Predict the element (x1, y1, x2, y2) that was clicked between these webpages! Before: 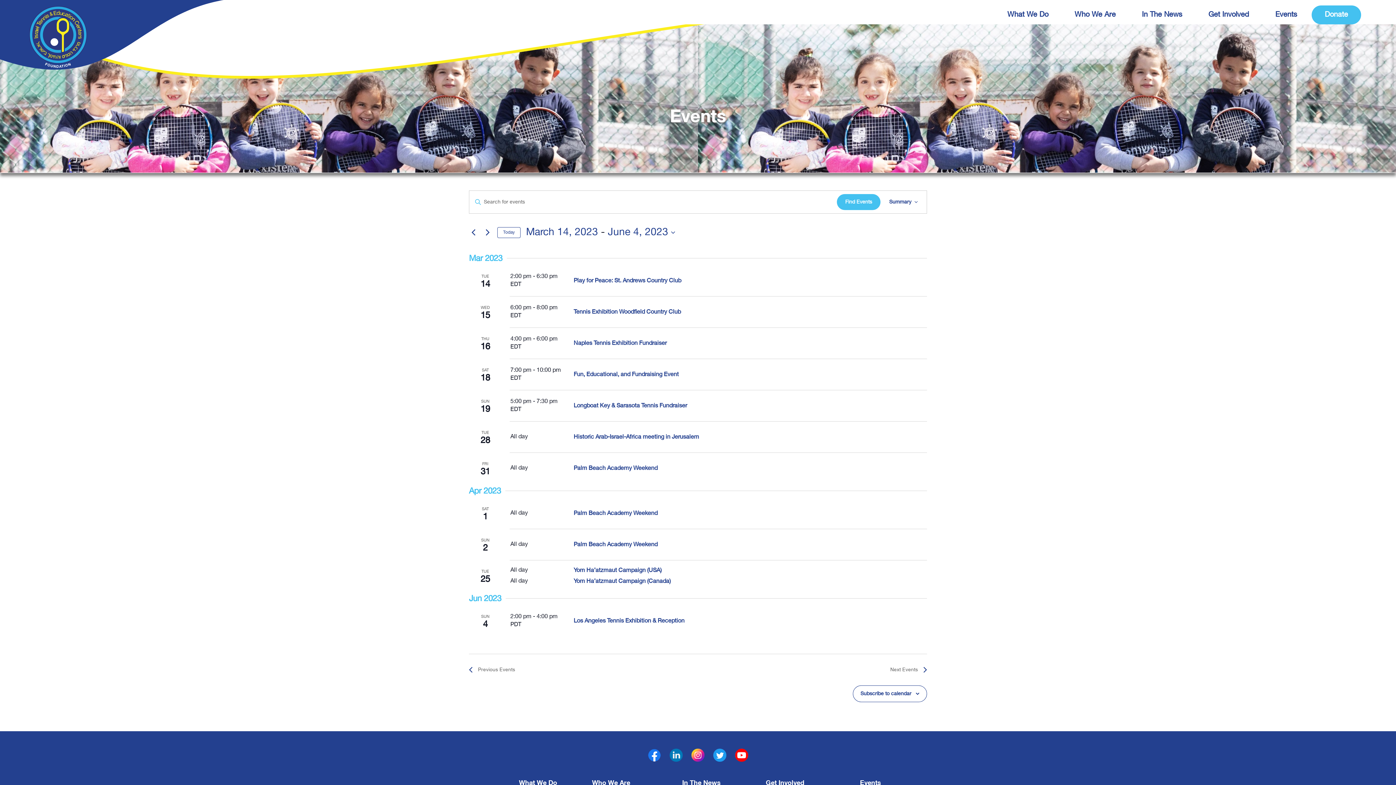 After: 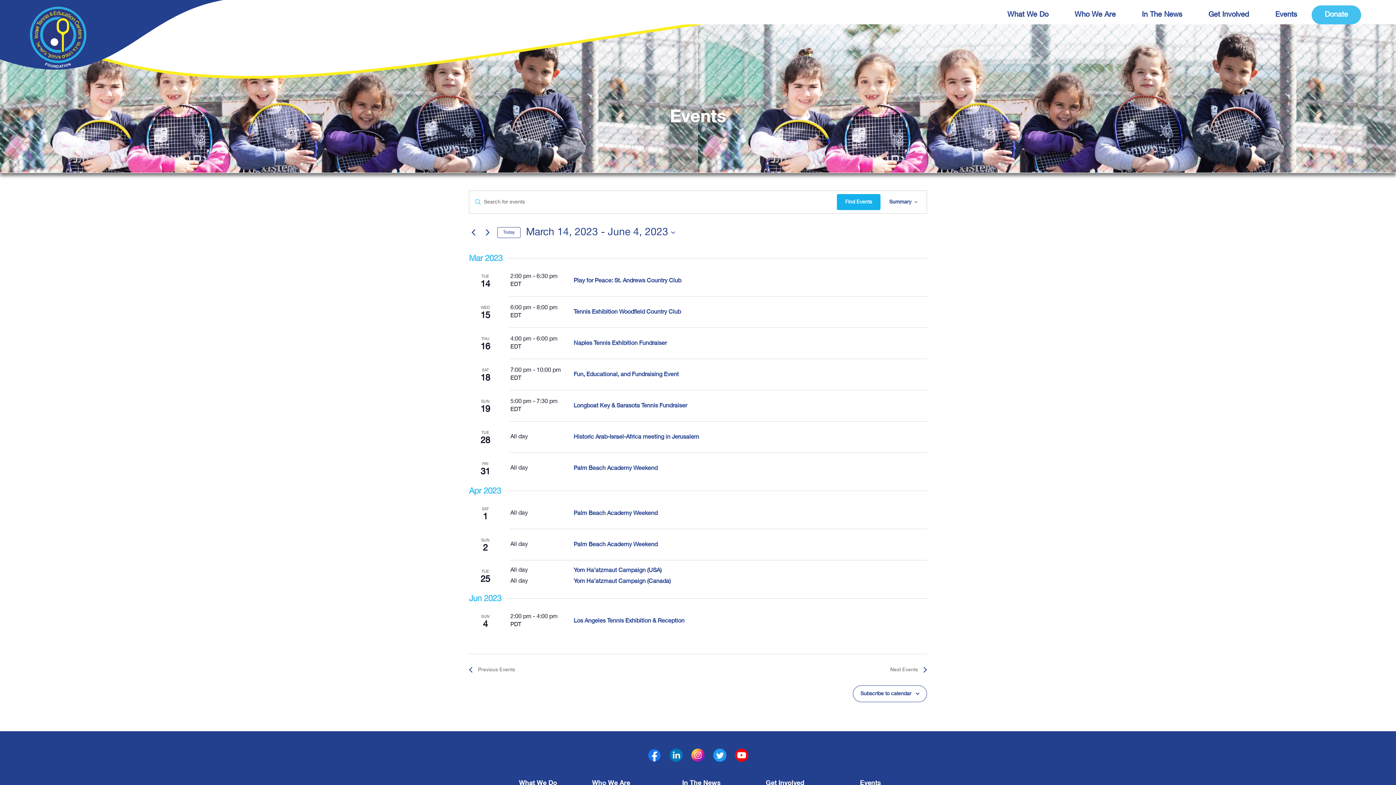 Action: label: Find Events bbox: (837, 194, 880, 210)